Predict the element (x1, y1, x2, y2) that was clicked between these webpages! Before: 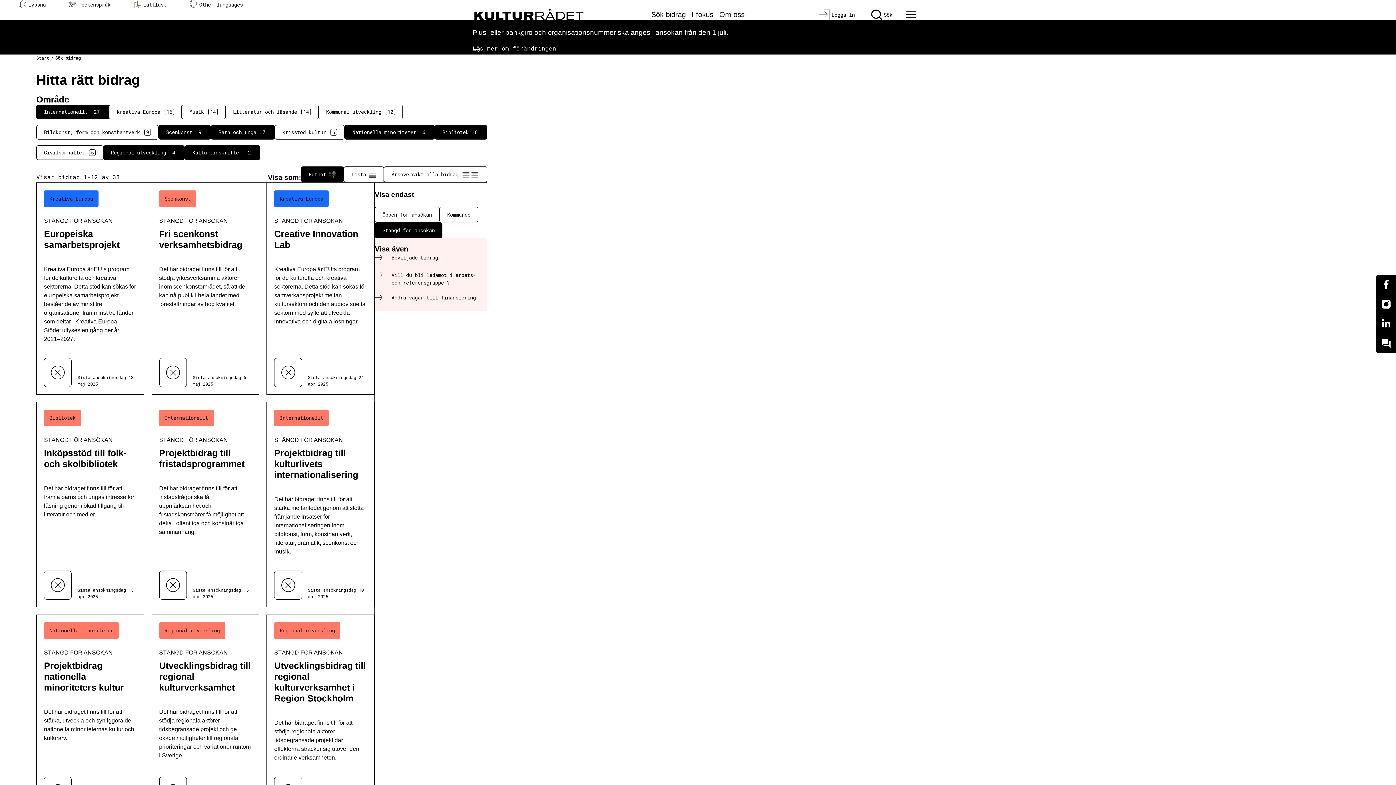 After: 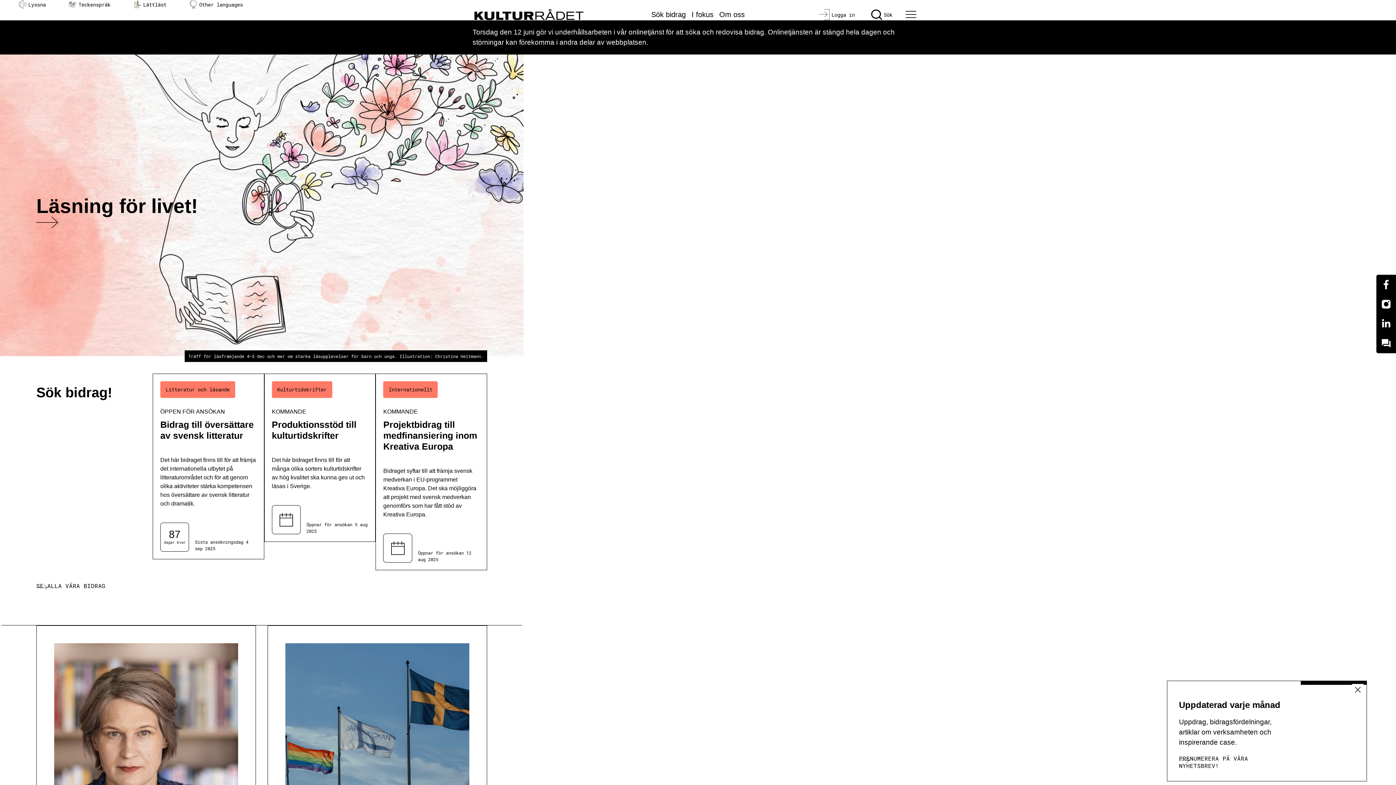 Action: bbox: (472, 8, 585, 20)